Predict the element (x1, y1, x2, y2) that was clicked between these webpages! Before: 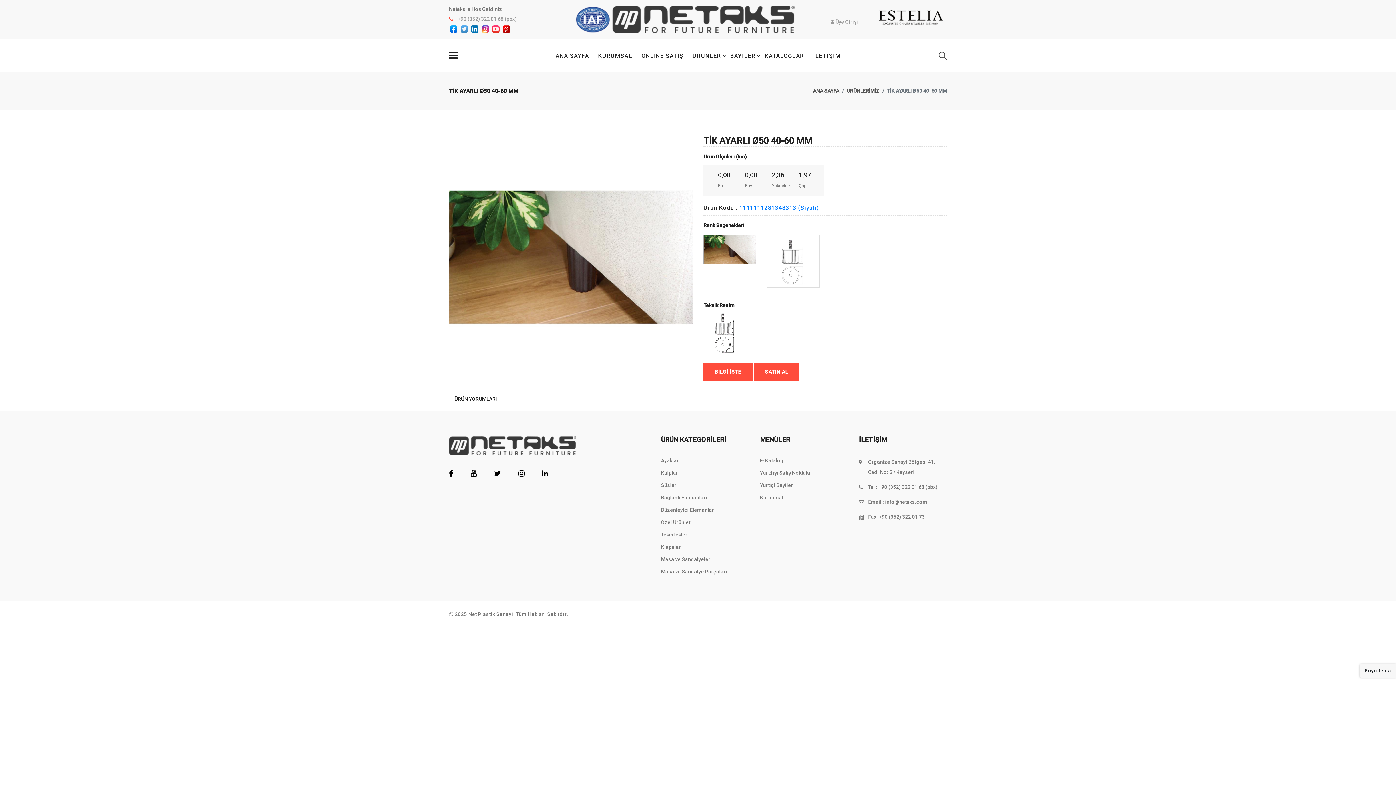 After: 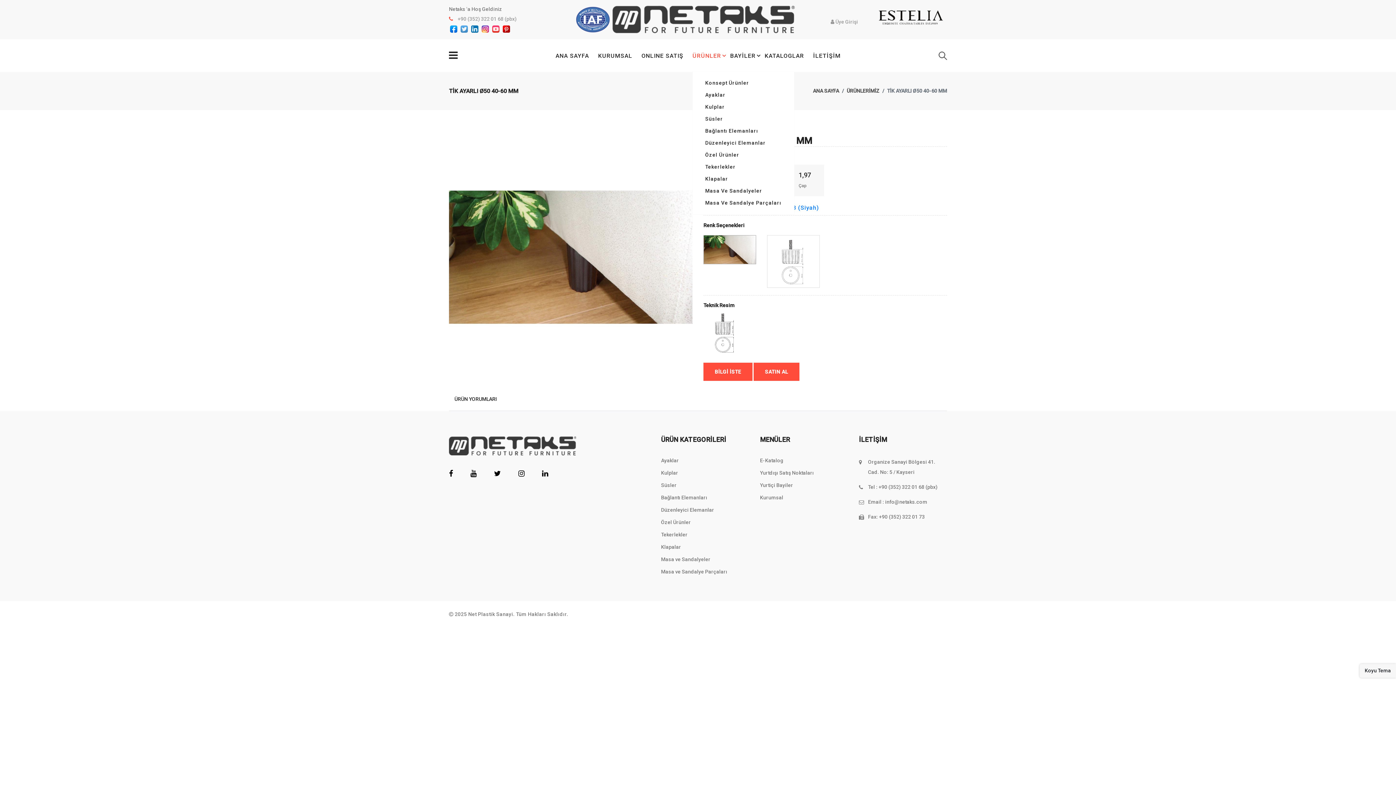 Action: bbox: (692, 39, 730, 71) label: ÜRÜNLER